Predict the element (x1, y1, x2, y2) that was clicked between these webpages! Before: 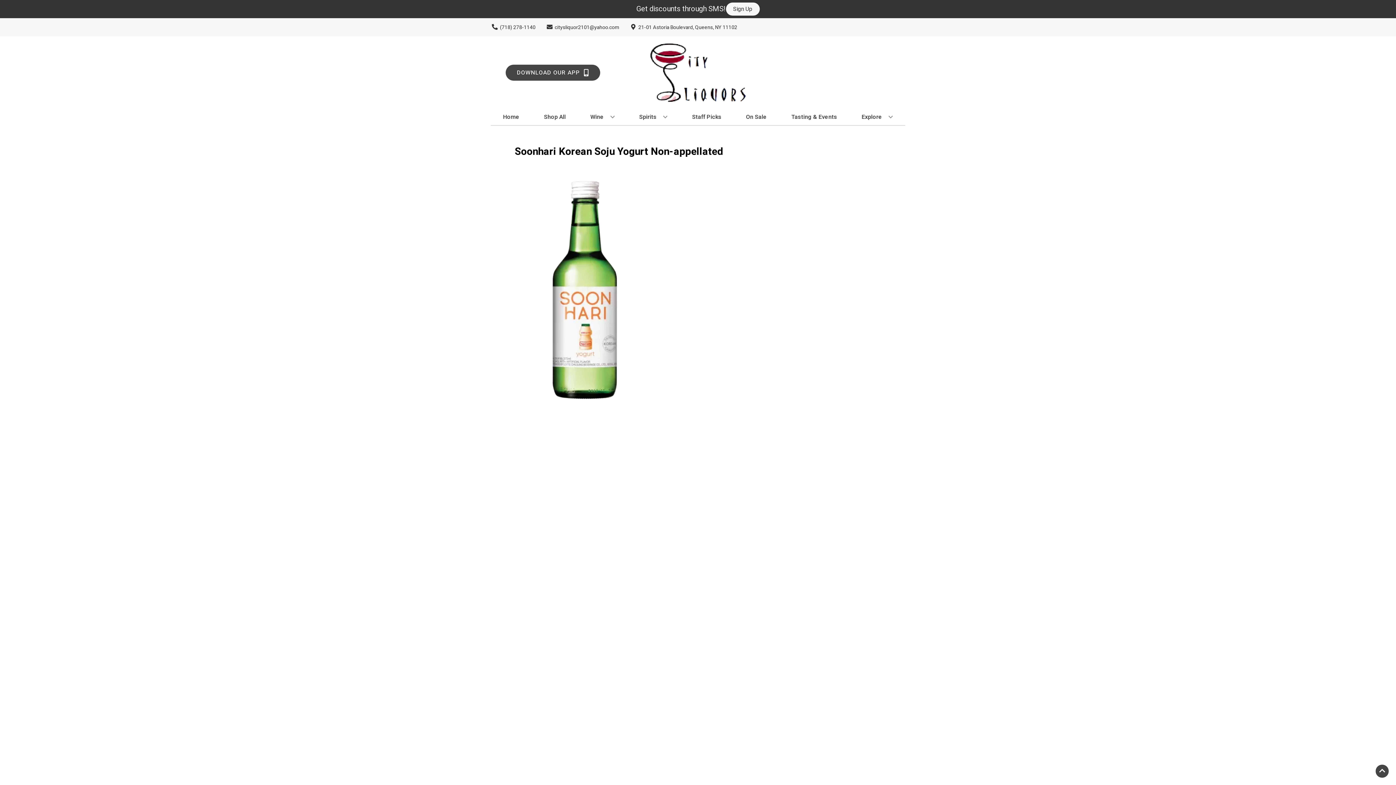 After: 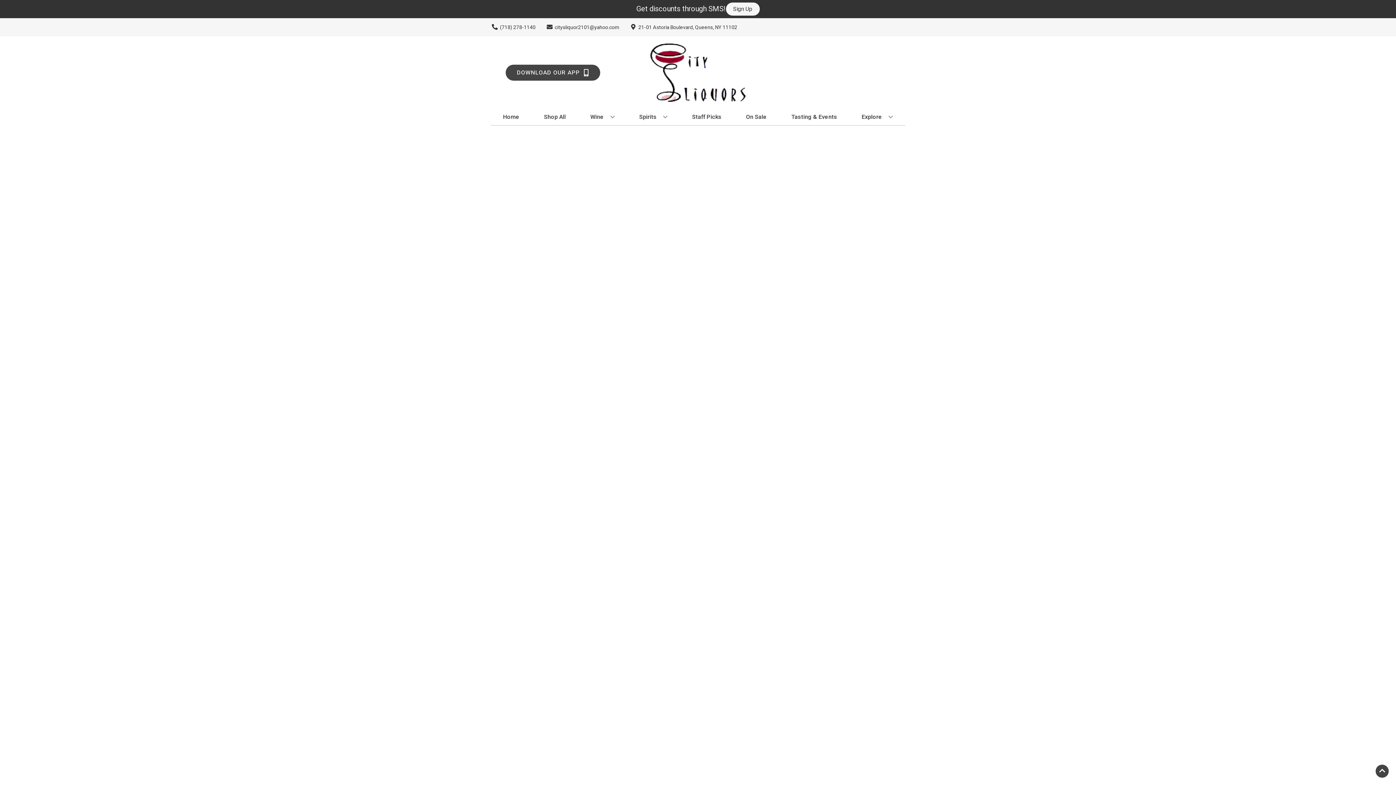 Action: label: On Sale bbox: (743, 109, 769, 125)